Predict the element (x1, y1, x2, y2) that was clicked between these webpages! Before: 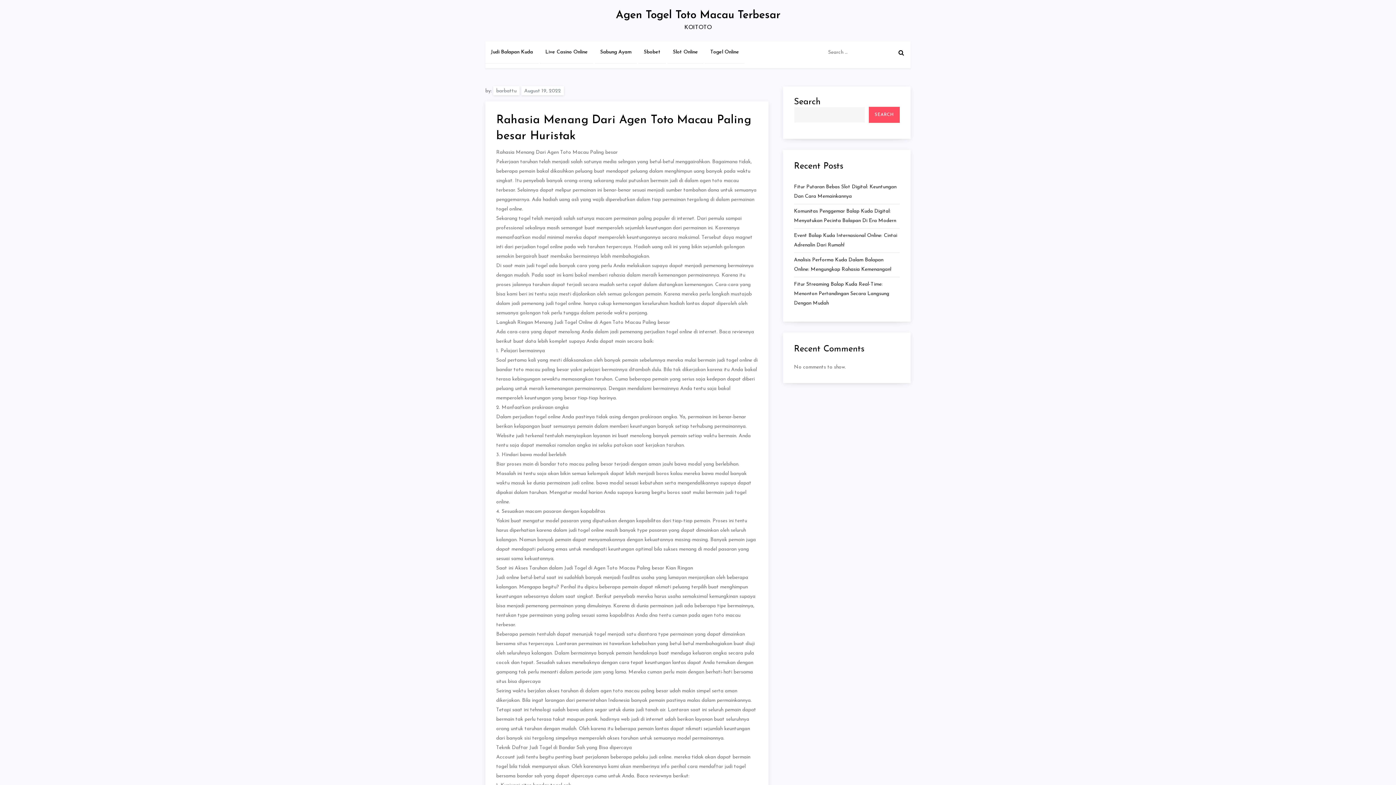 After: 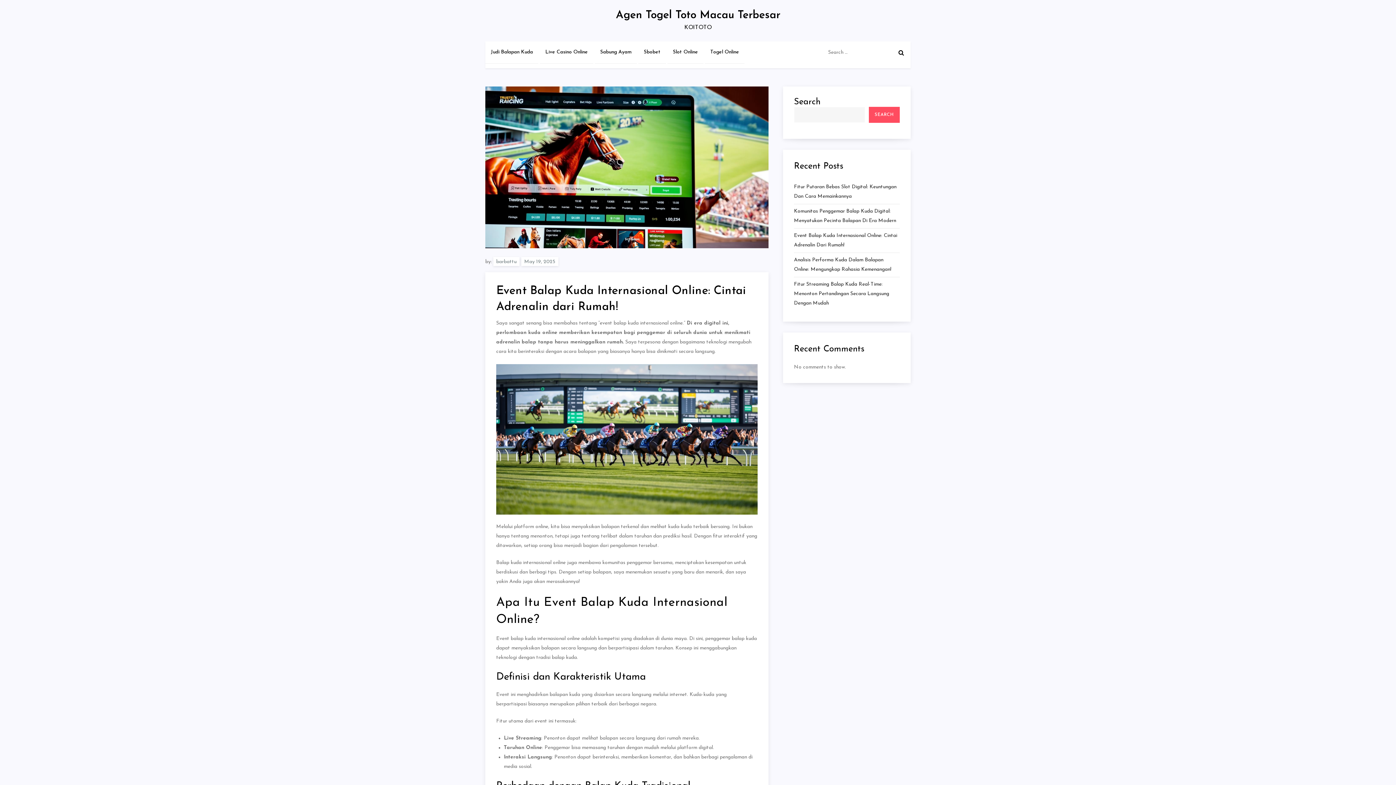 Action: label: Event Balap Kuda Internasional Online: Cintai Adrenalin Dari Rumah! bbox: (794, 231, 900, 250)